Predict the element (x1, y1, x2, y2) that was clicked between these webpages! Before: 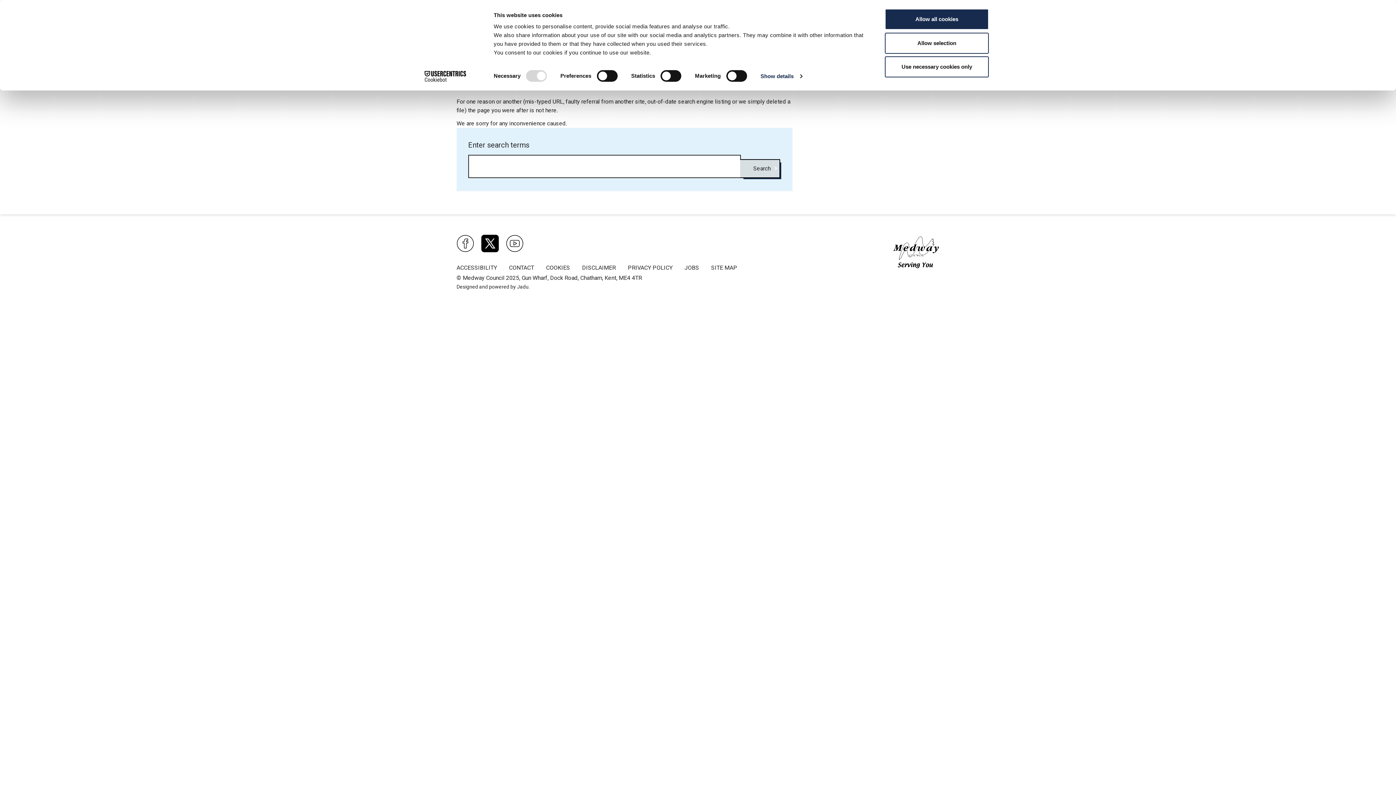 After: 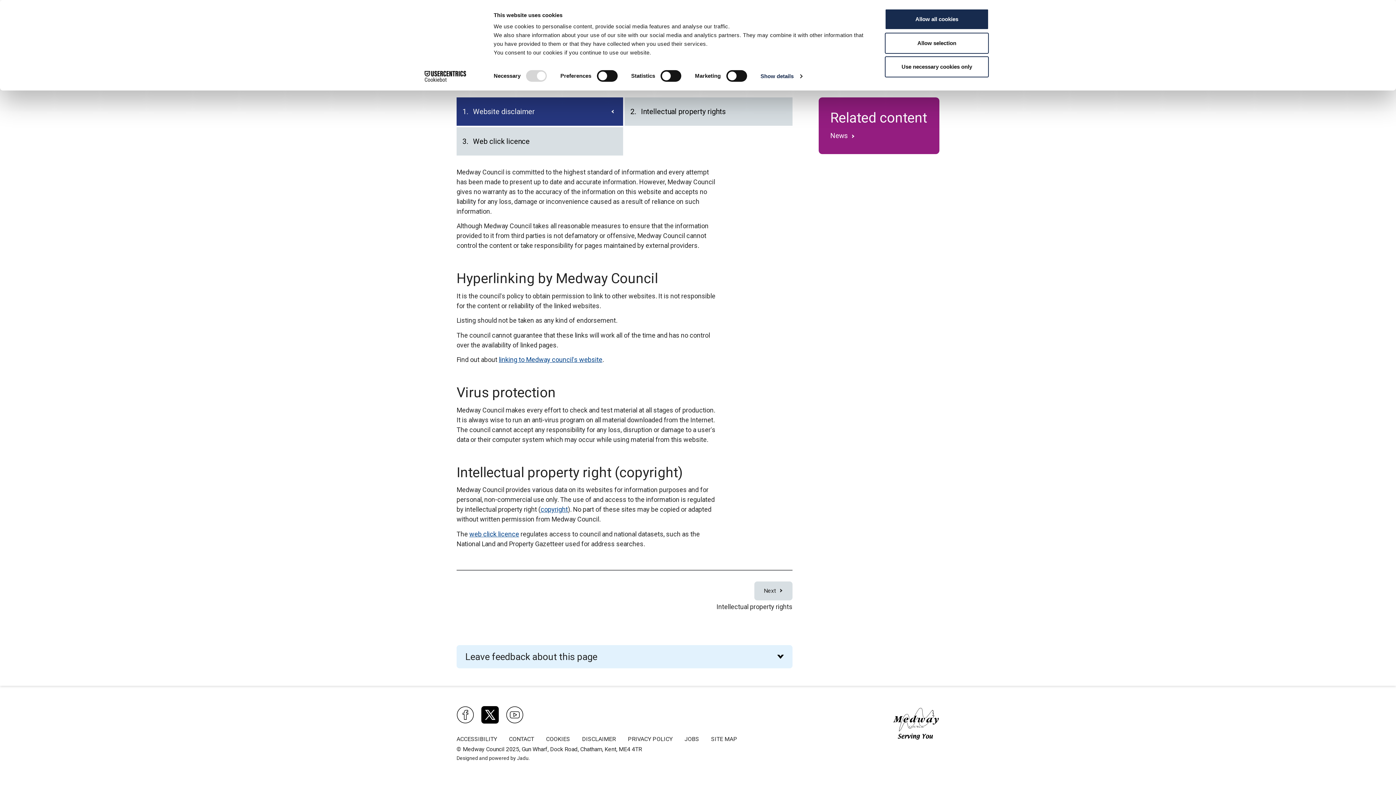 Action: bbox: (582, 264, 616, 271) label: DISCLAIMER